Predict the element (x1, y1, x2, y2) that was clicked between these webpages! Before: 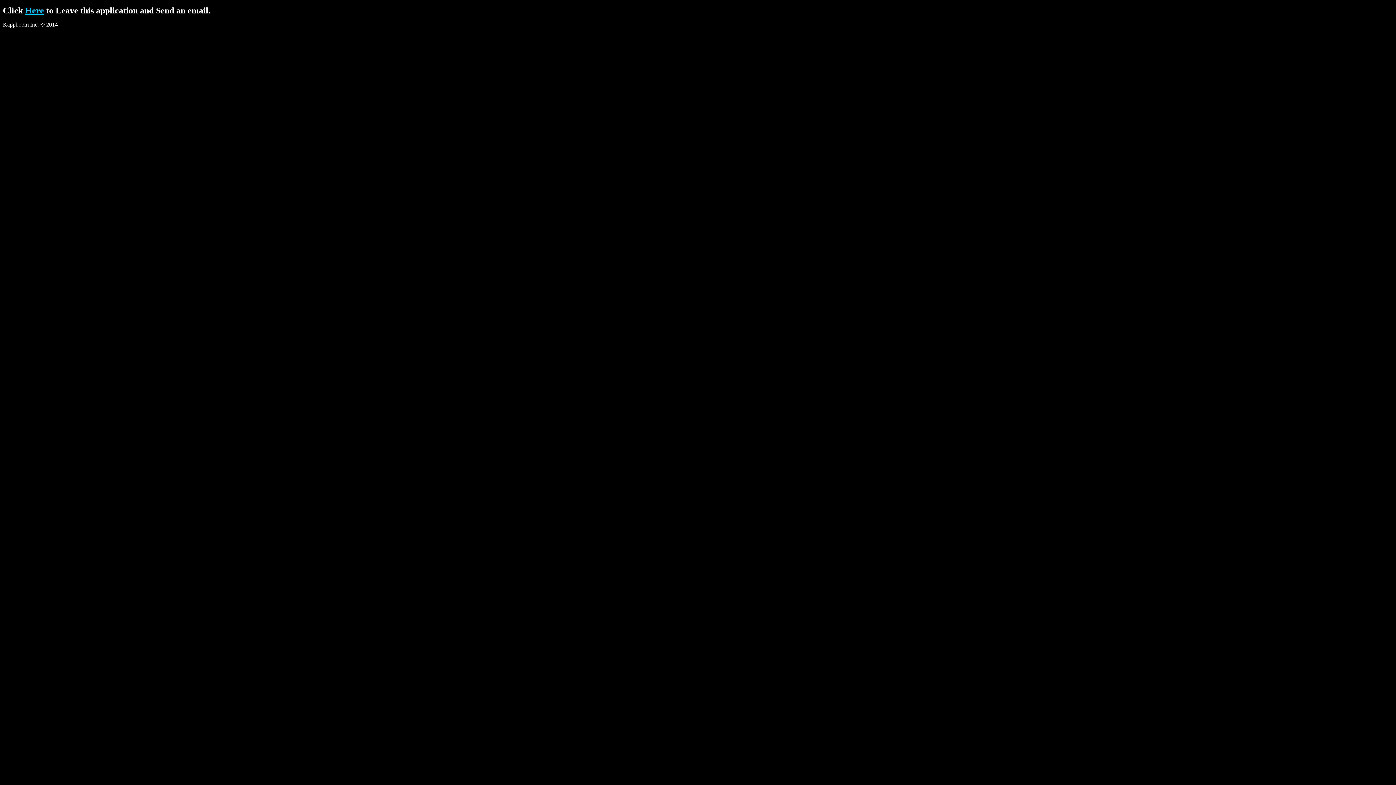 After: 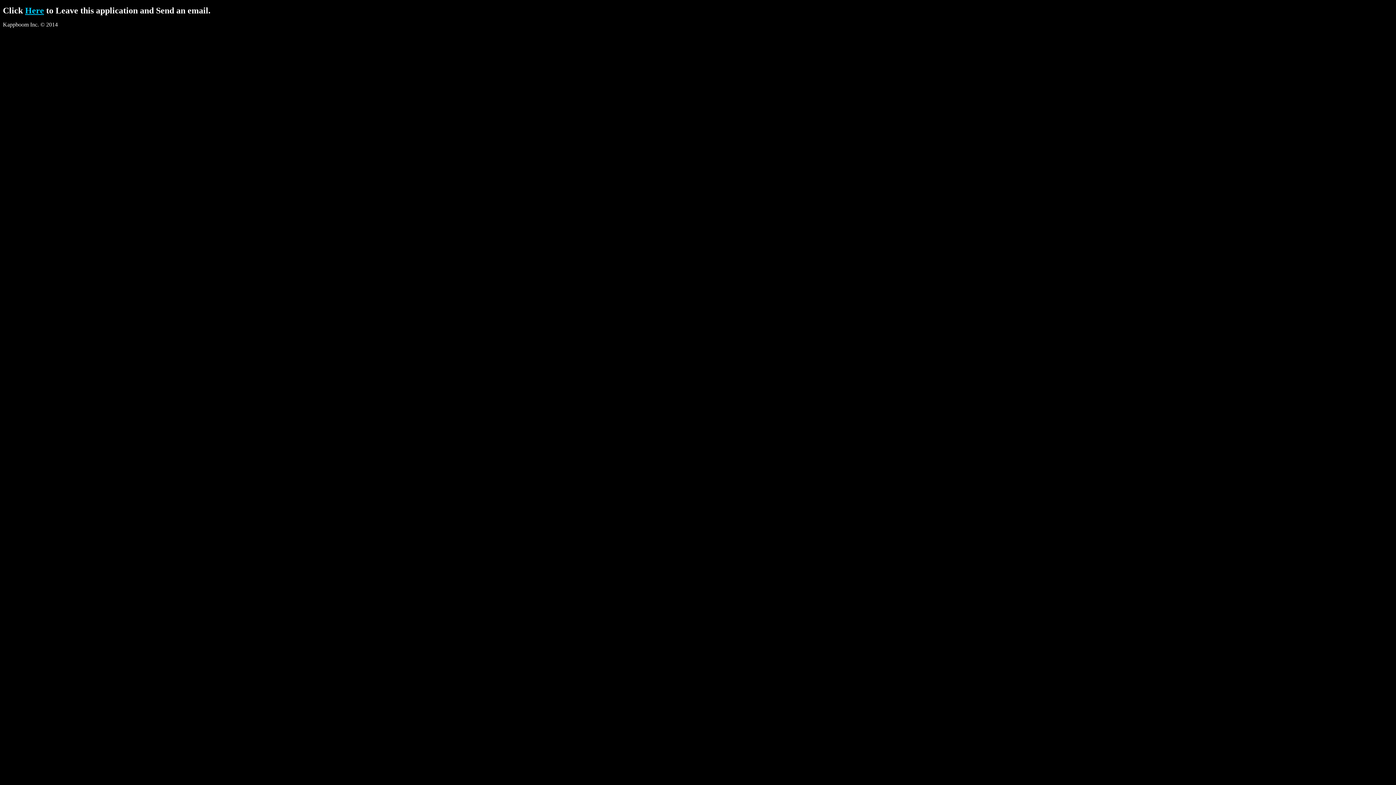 Action: bbox: (25, 5, 44, 15) label: Here